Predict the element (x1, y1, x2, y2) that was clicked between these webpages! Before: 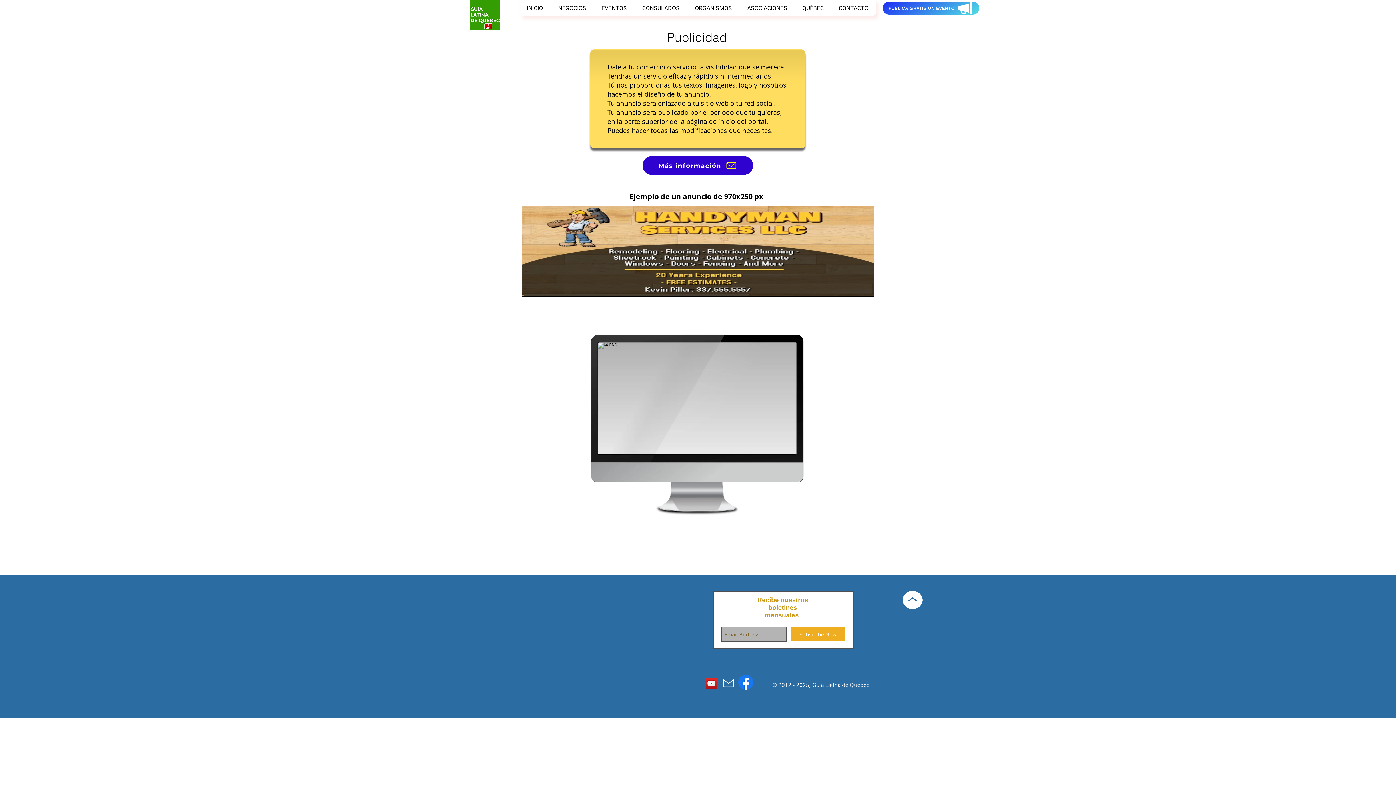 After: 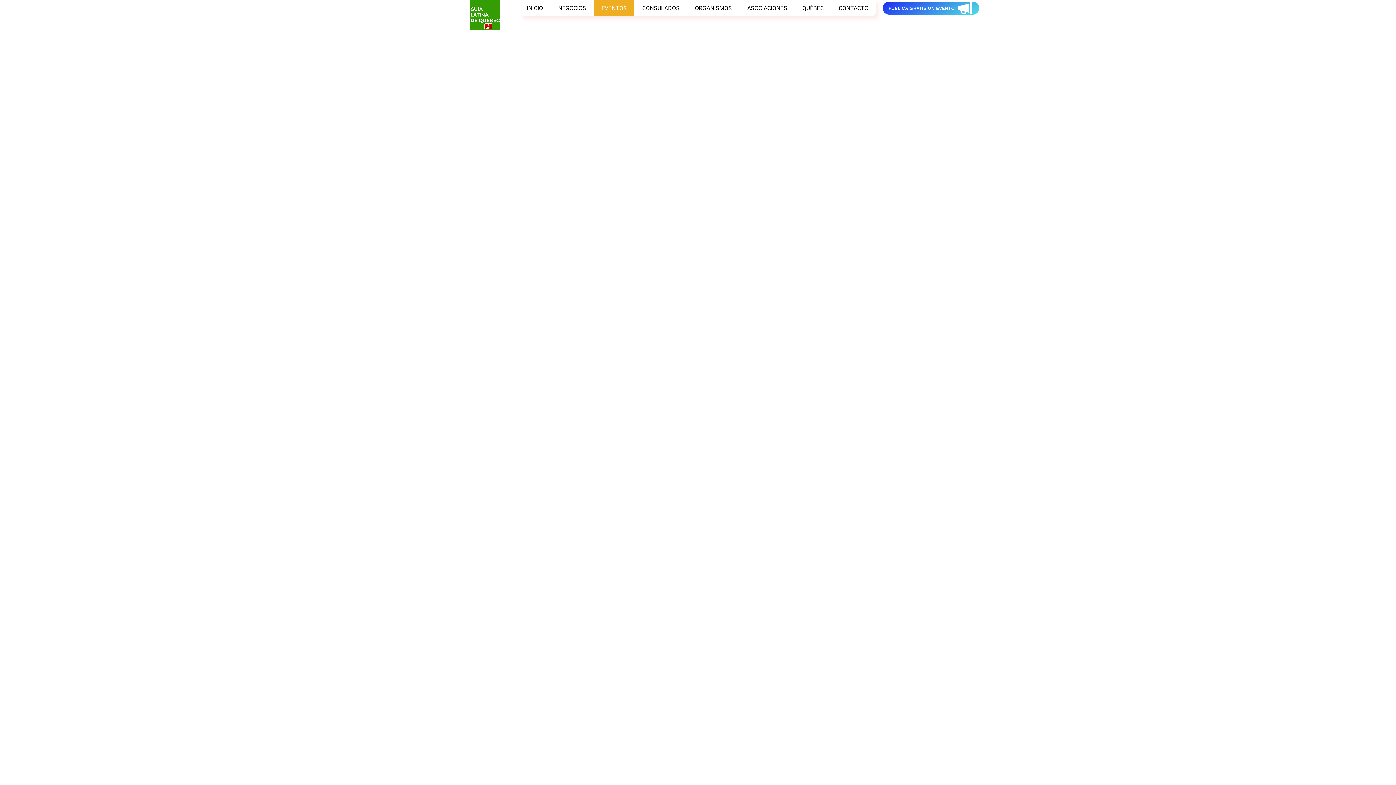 Action: label: EVENTOS bbox: (593, 0, 634, 16)